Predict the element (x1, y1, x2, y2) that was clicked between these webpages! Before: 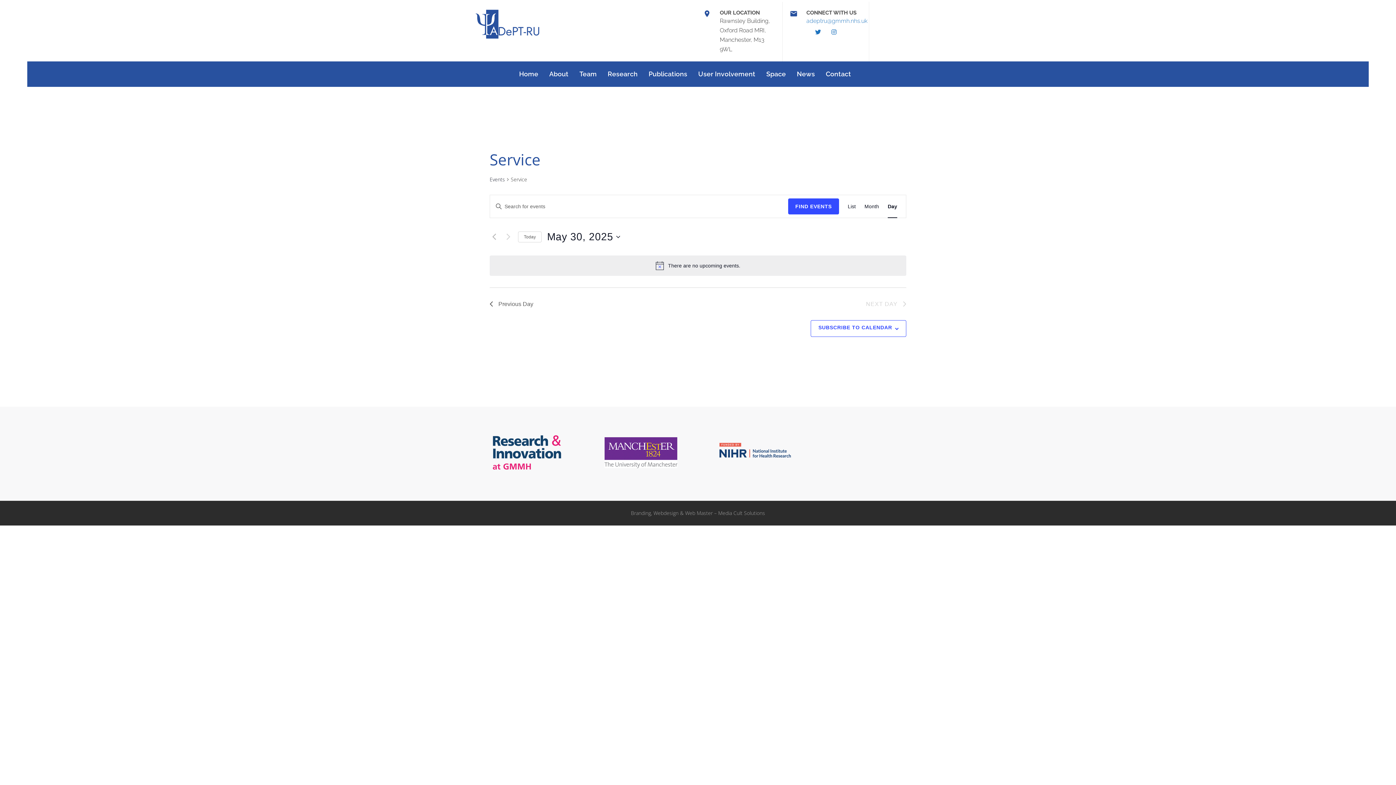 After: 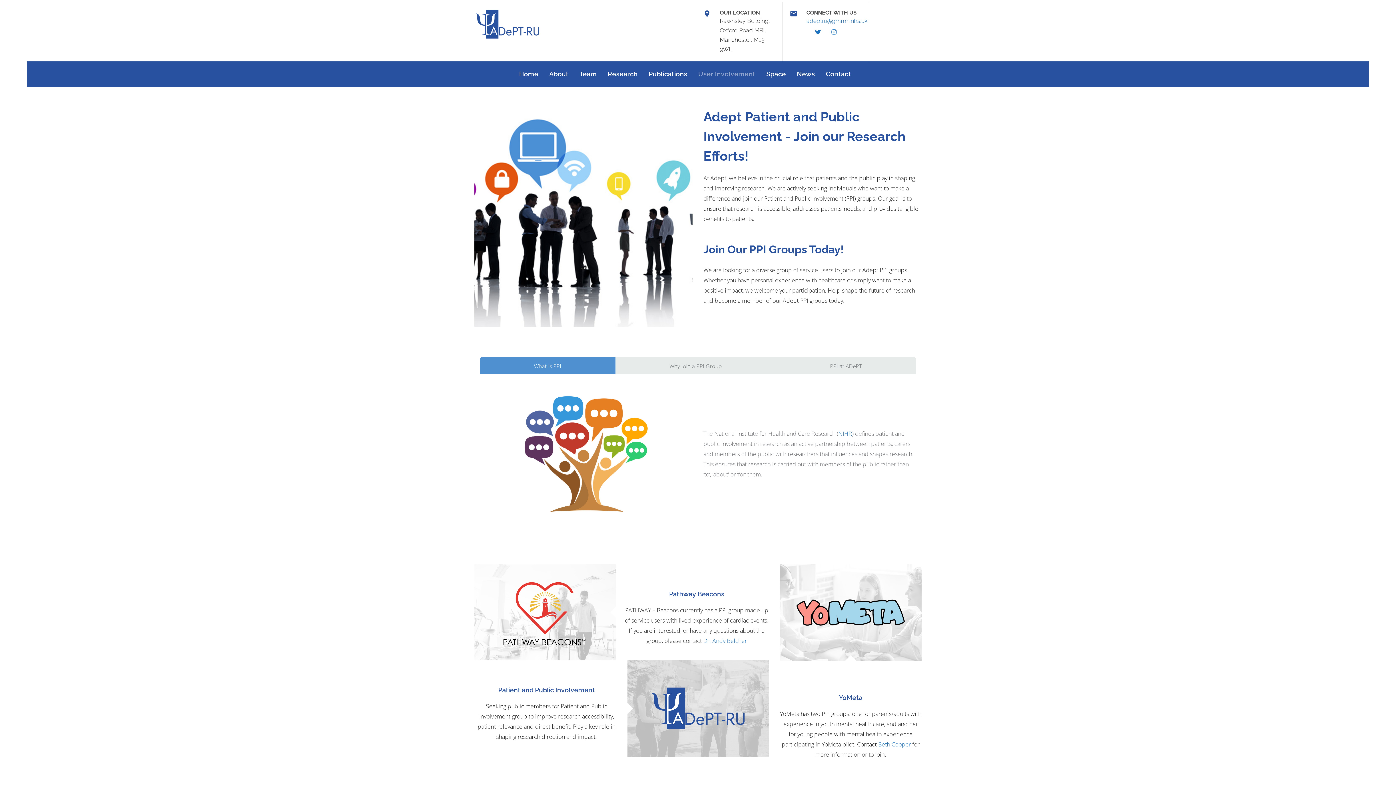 Action: bbox: (692, 61, 761, 86) label: User Involvement